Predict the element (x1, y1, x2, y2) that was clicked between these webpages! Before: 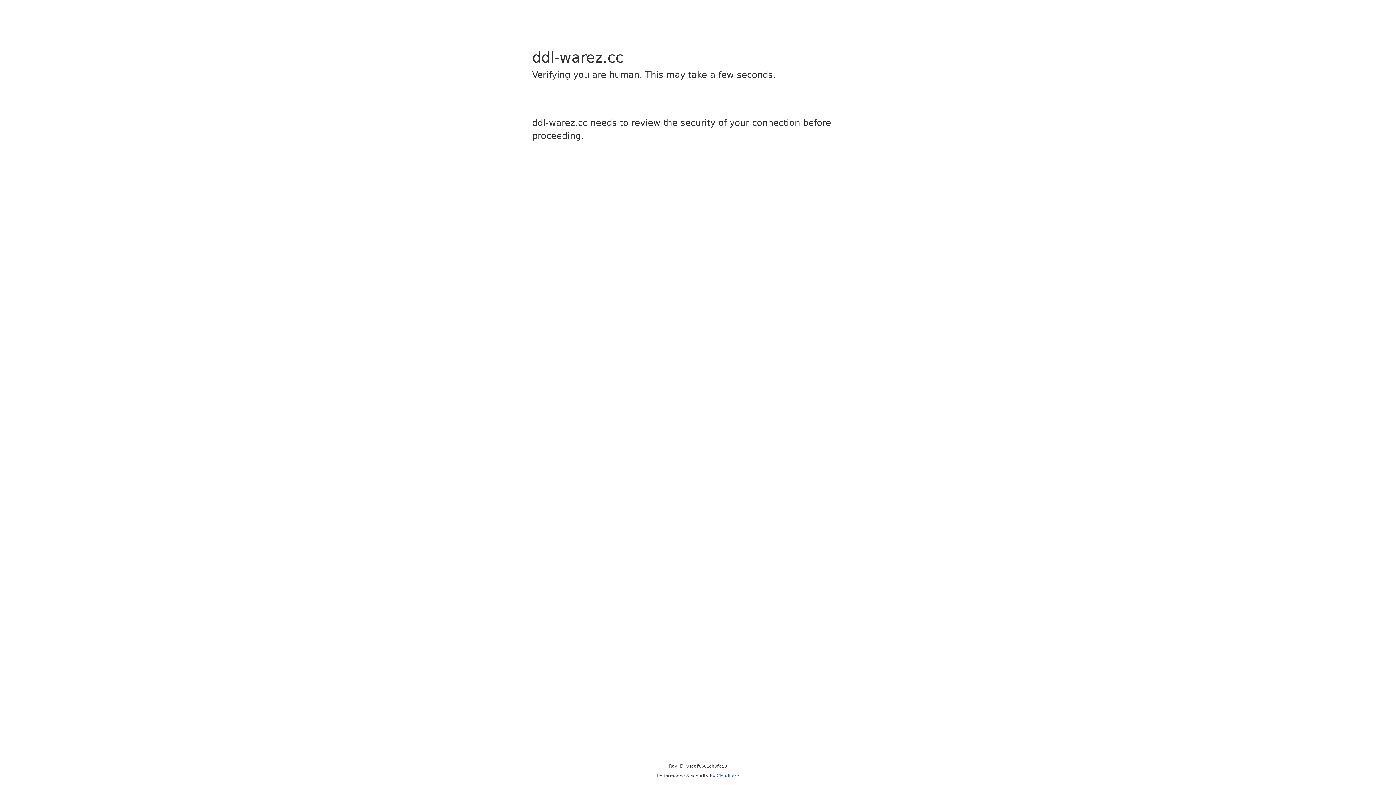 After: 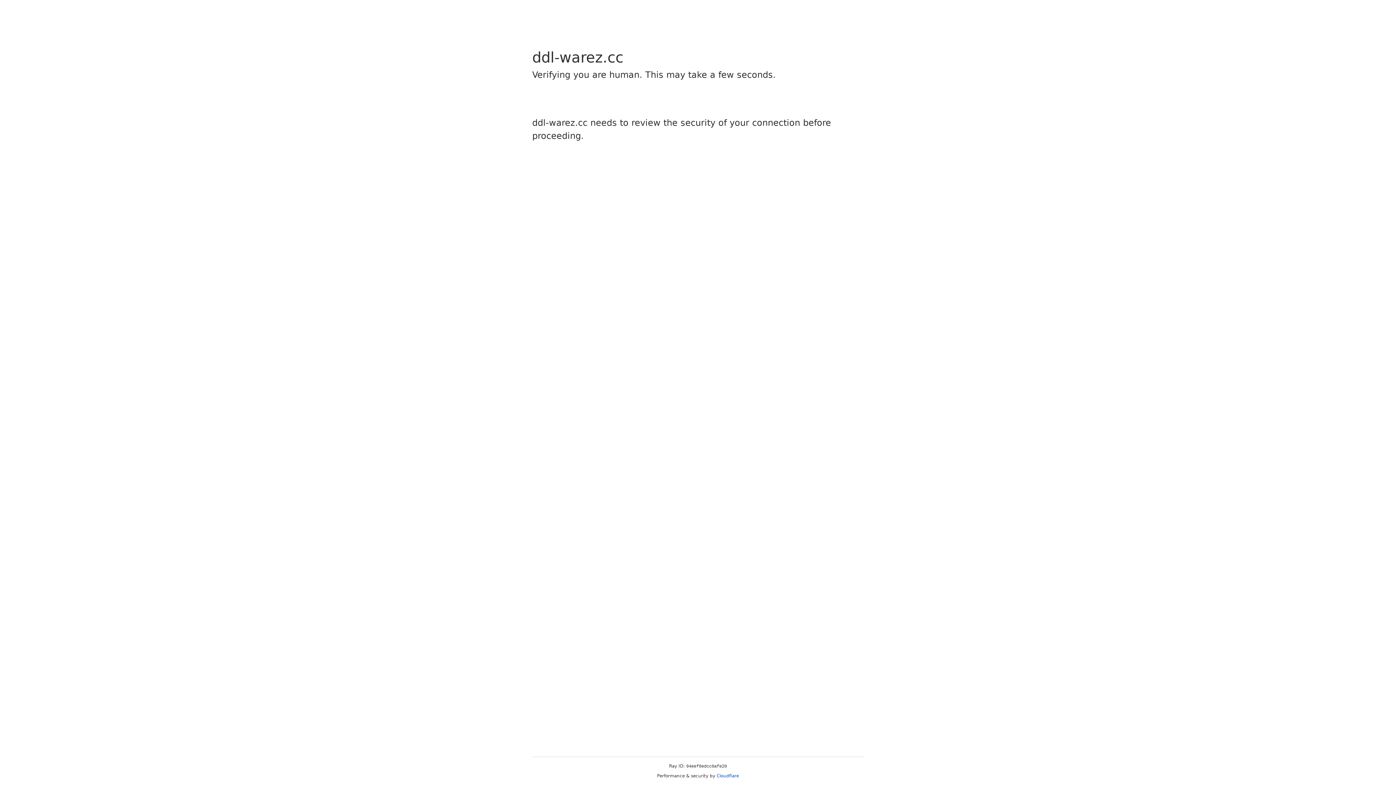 Action: label: Cloudflare bbox: (716, 773, 739, 778)